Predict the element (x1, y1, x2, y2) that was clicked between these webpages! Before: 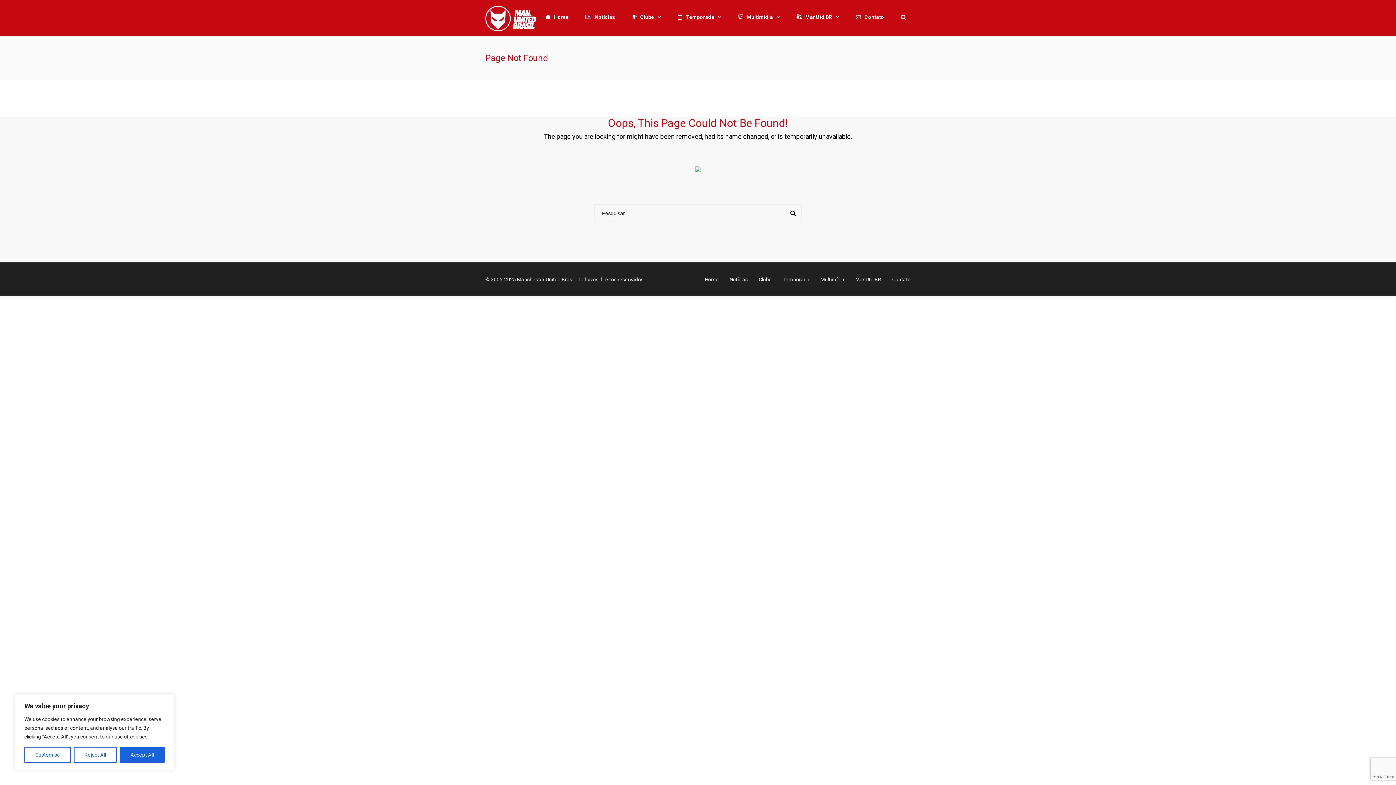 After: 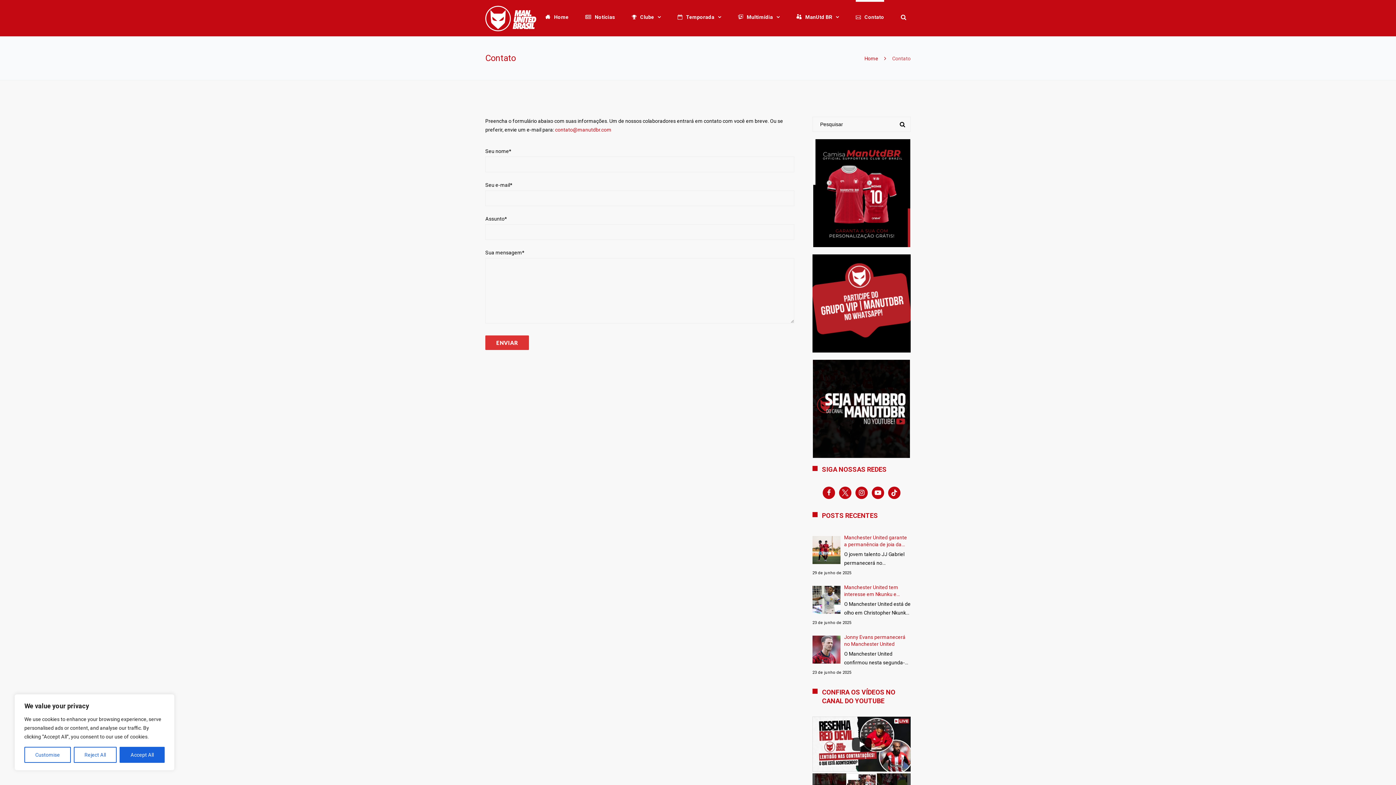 Action: label: Contato bbox: (892, 276, 910, 282)